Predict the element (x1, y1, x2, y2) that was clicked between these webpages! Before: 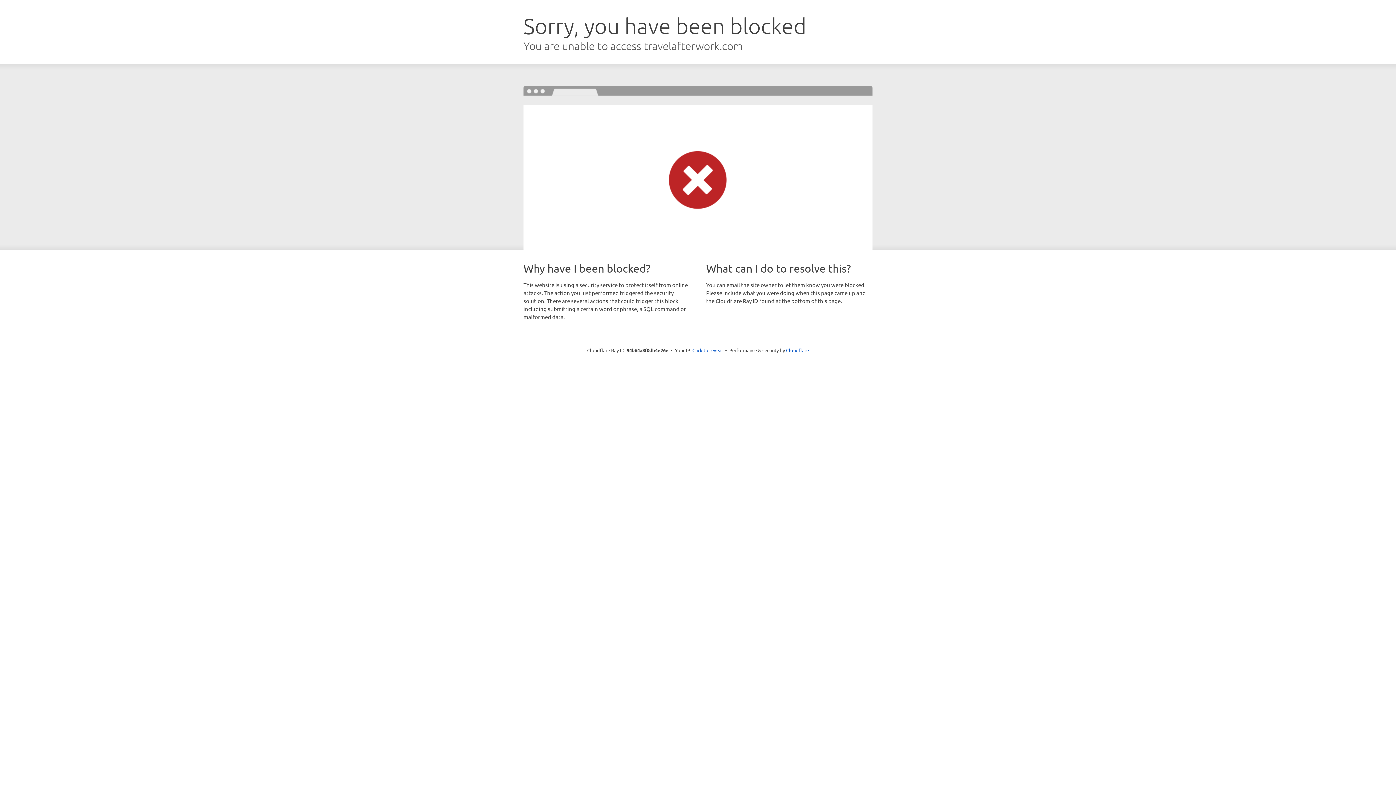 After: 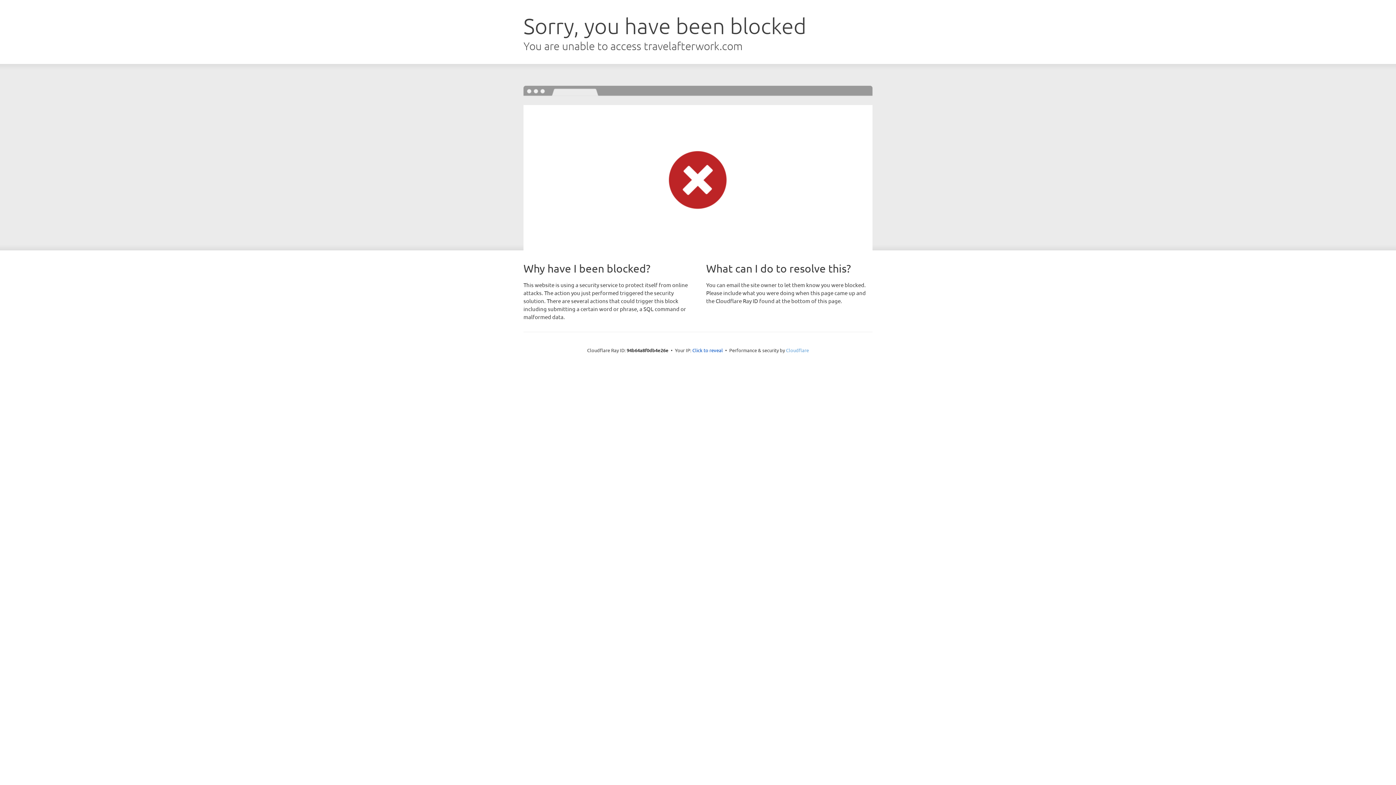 Action: label: Cloudflare bbox: (786, 347, 809, 353)